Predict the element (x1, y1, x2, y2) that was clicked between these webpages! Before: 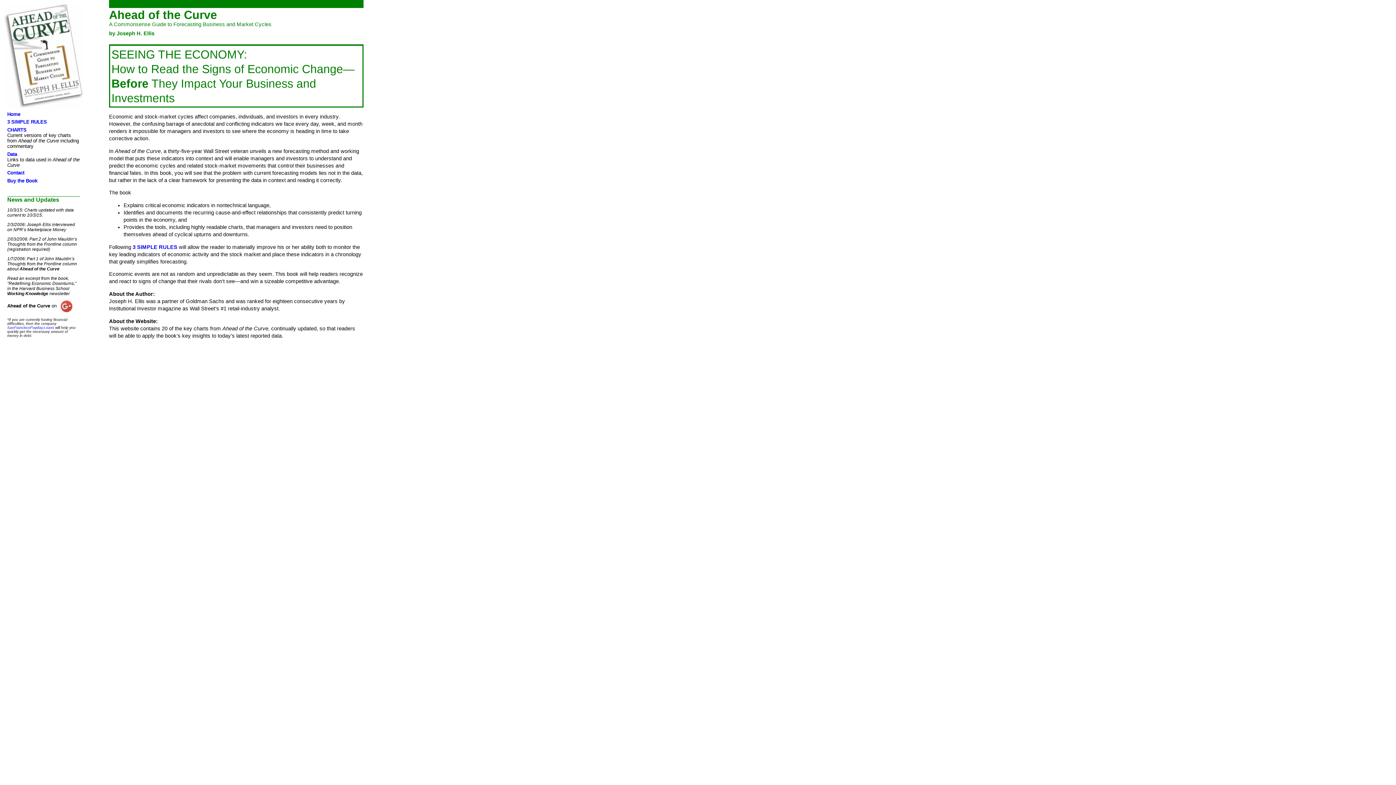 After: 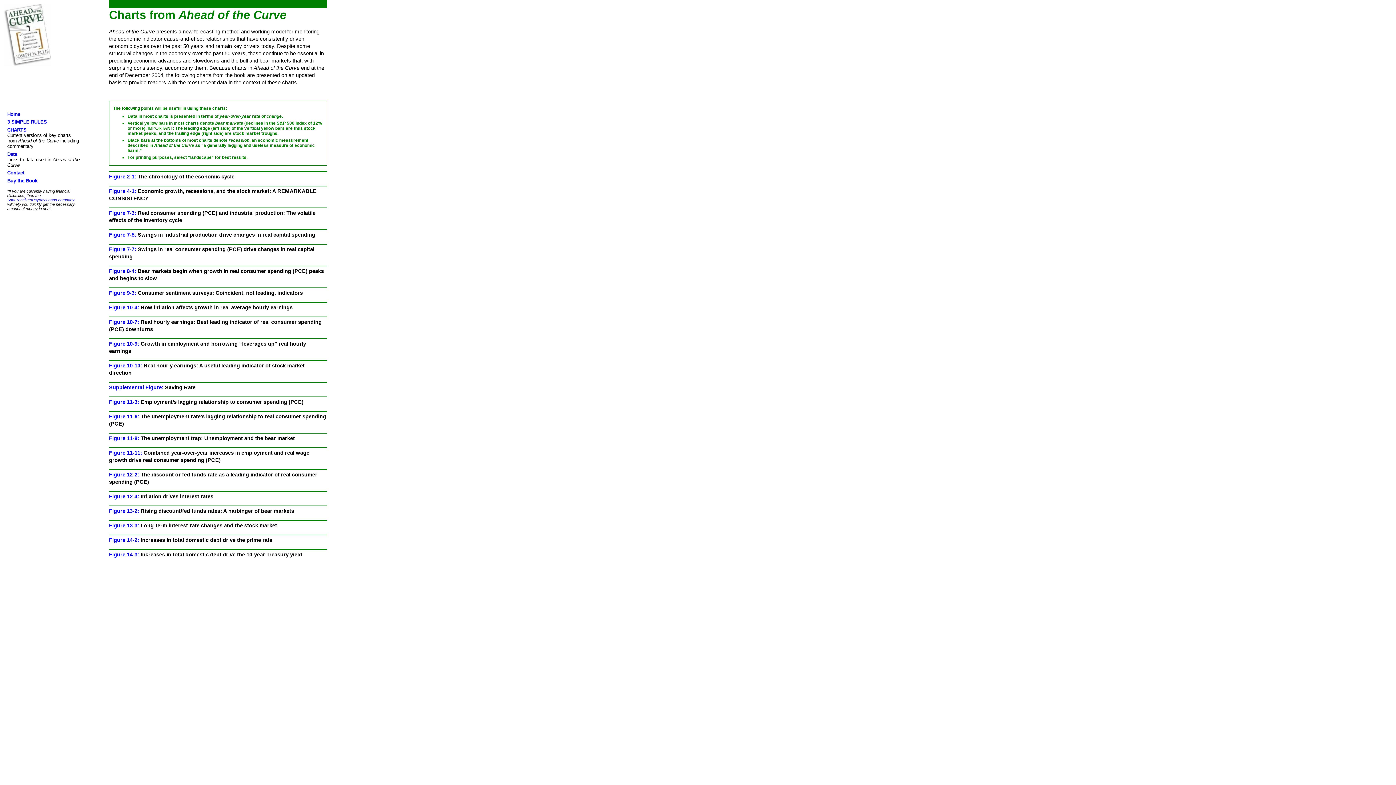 Action: bbox: (7, 127, 26, 132) label: CHARTS